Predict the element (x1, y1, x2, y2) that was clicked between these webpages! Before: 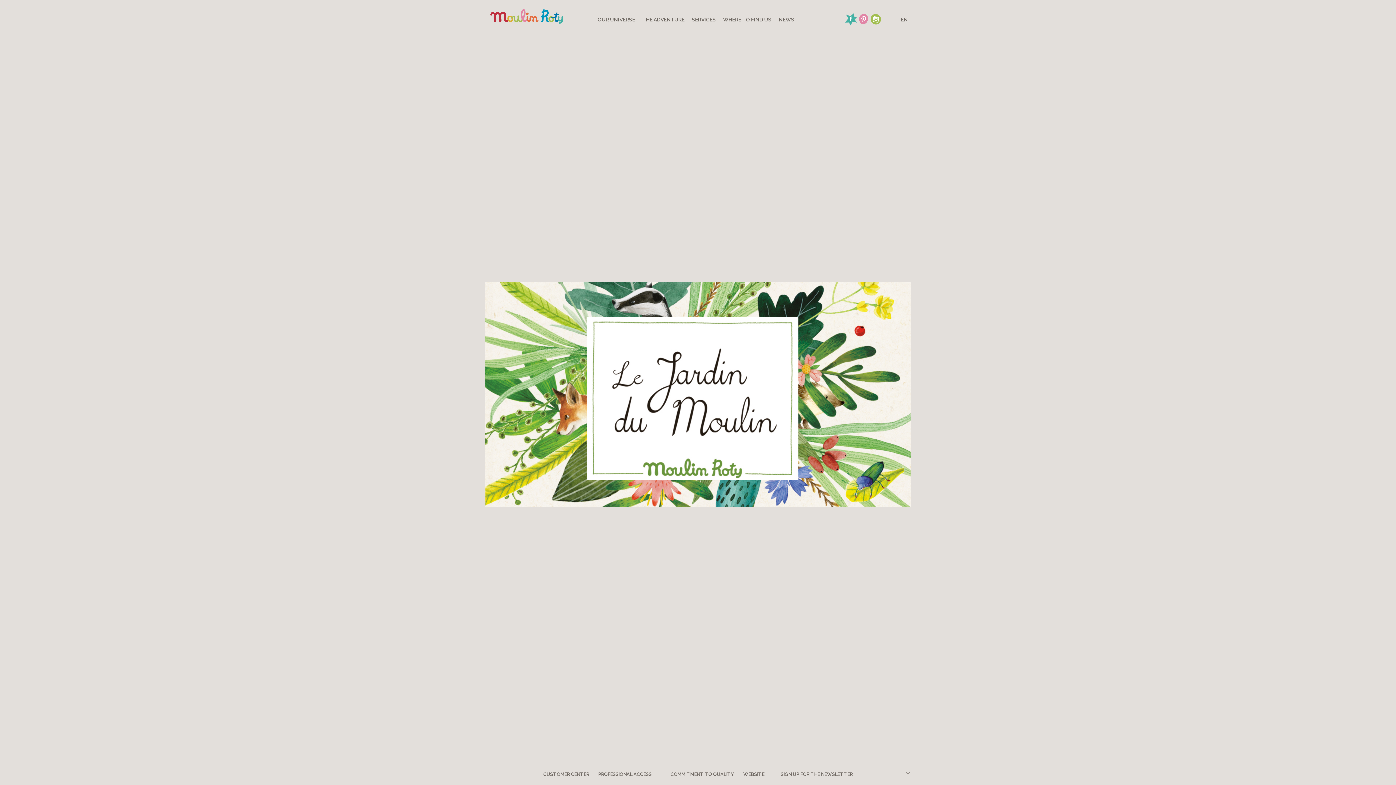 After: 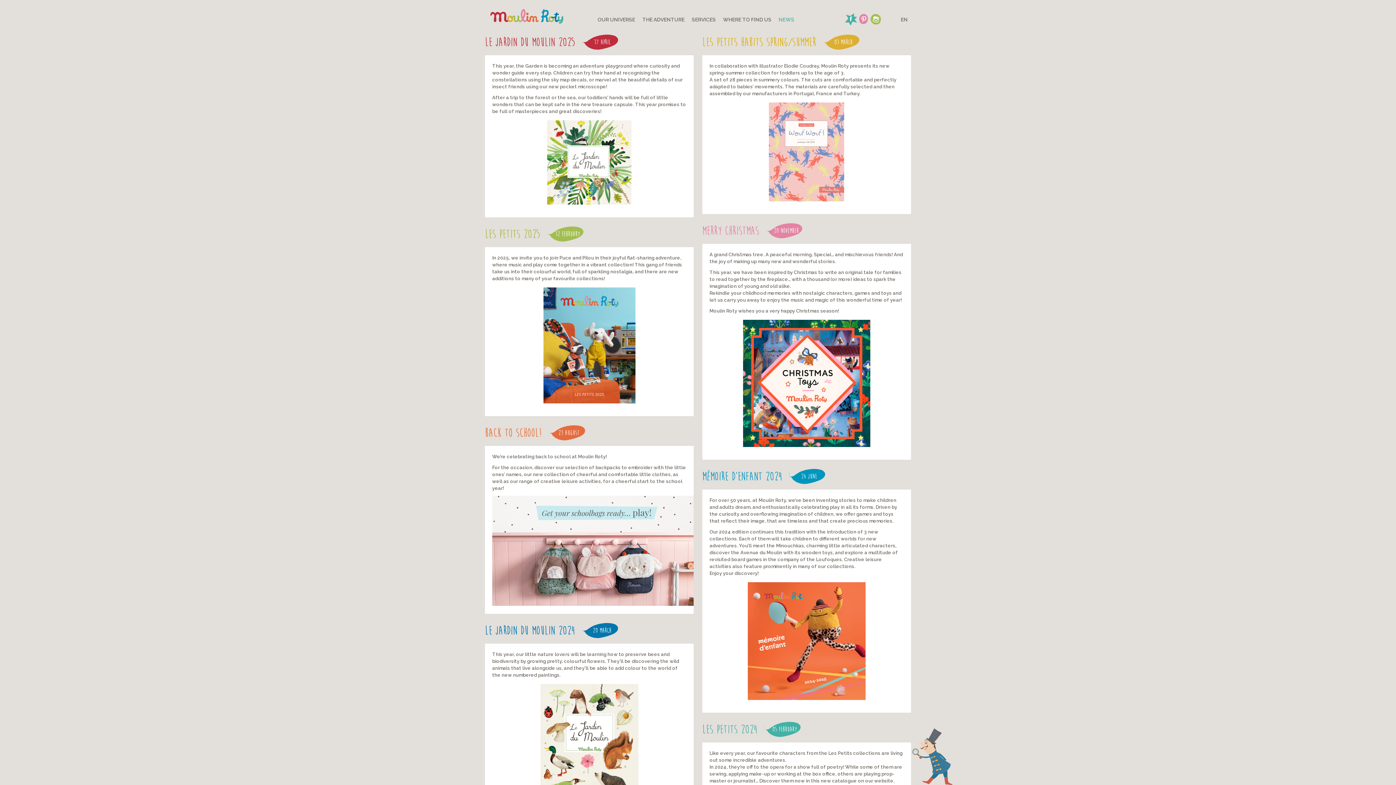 Action: label: NEWS bbox: (775, 17, 798, 22)